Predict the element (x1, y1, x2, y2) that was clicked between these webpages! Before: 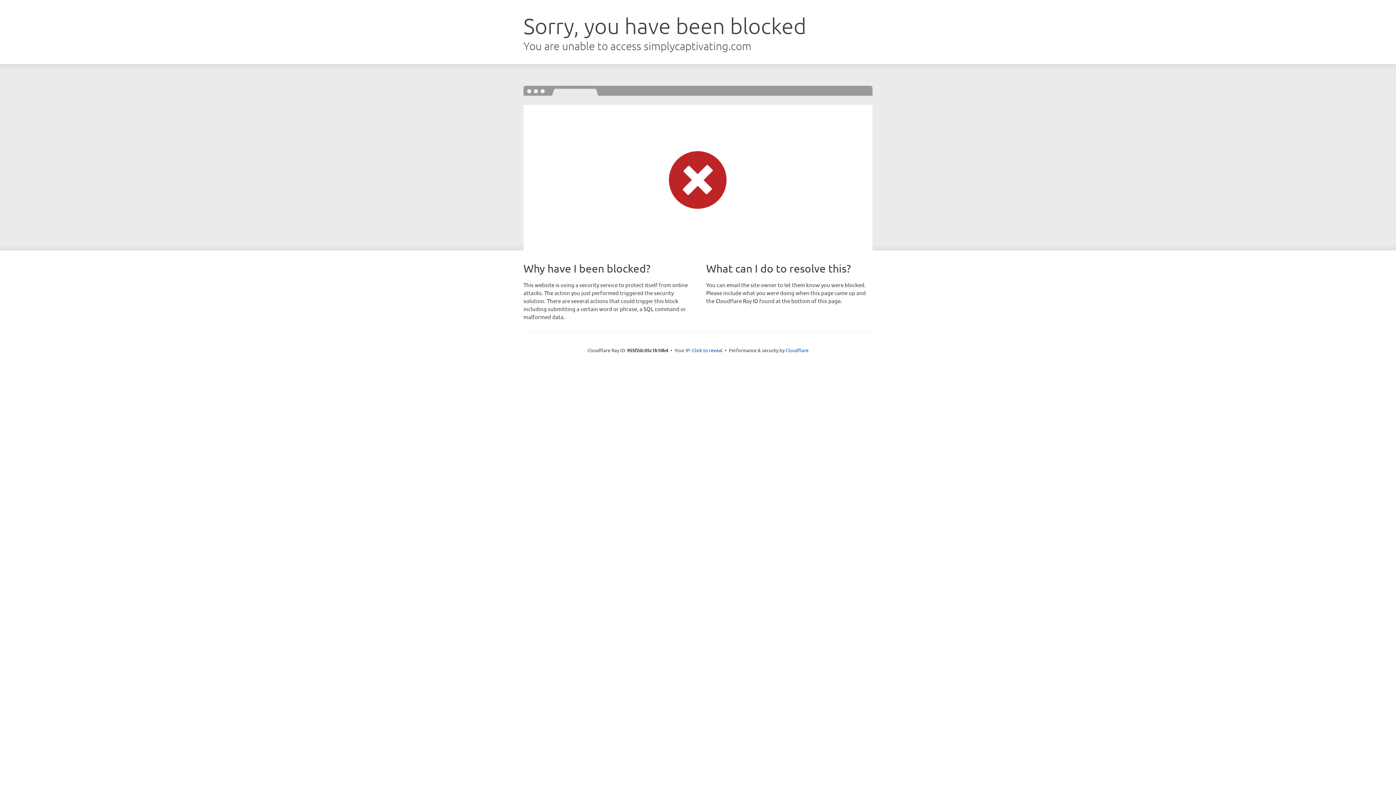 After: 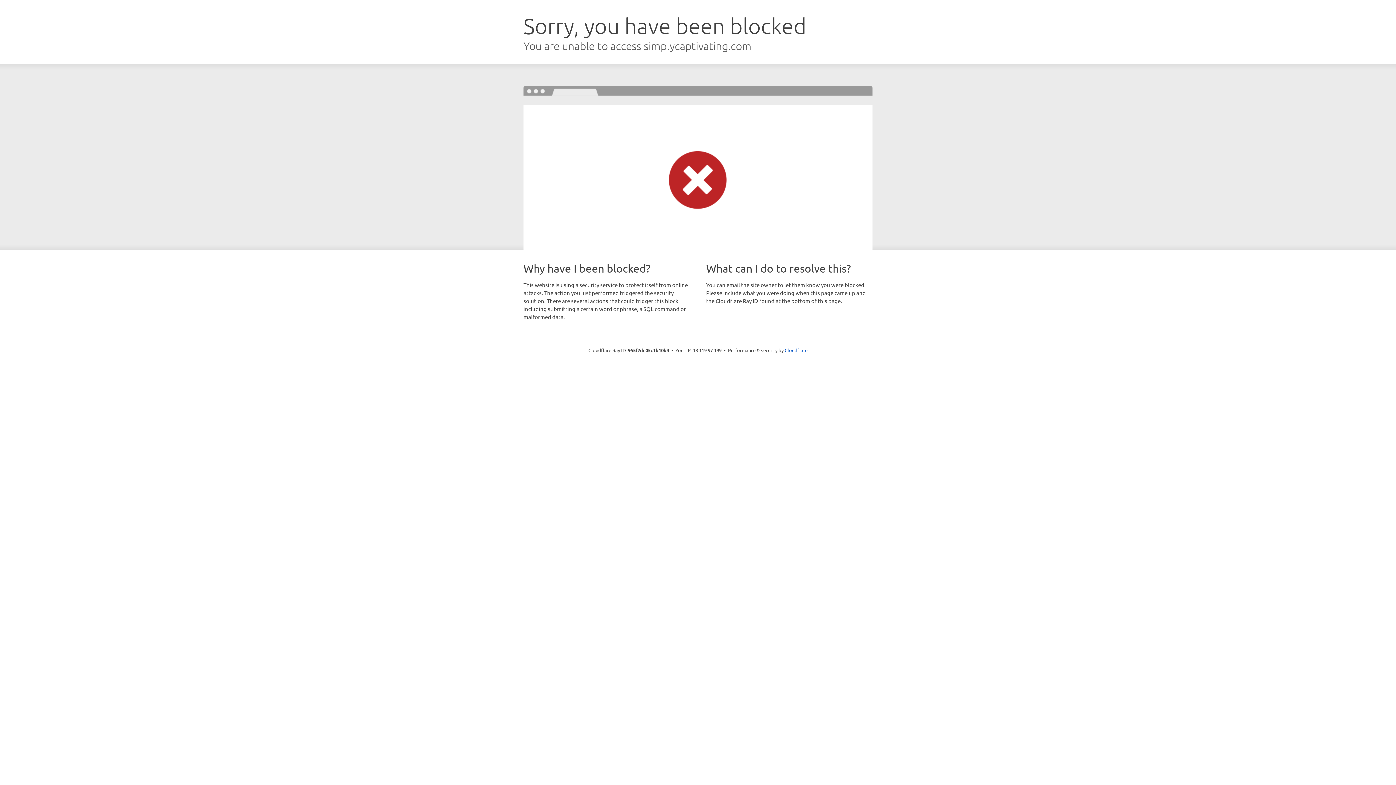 Action: bbox: (692, 346, 722, 353) label: Click to reveal